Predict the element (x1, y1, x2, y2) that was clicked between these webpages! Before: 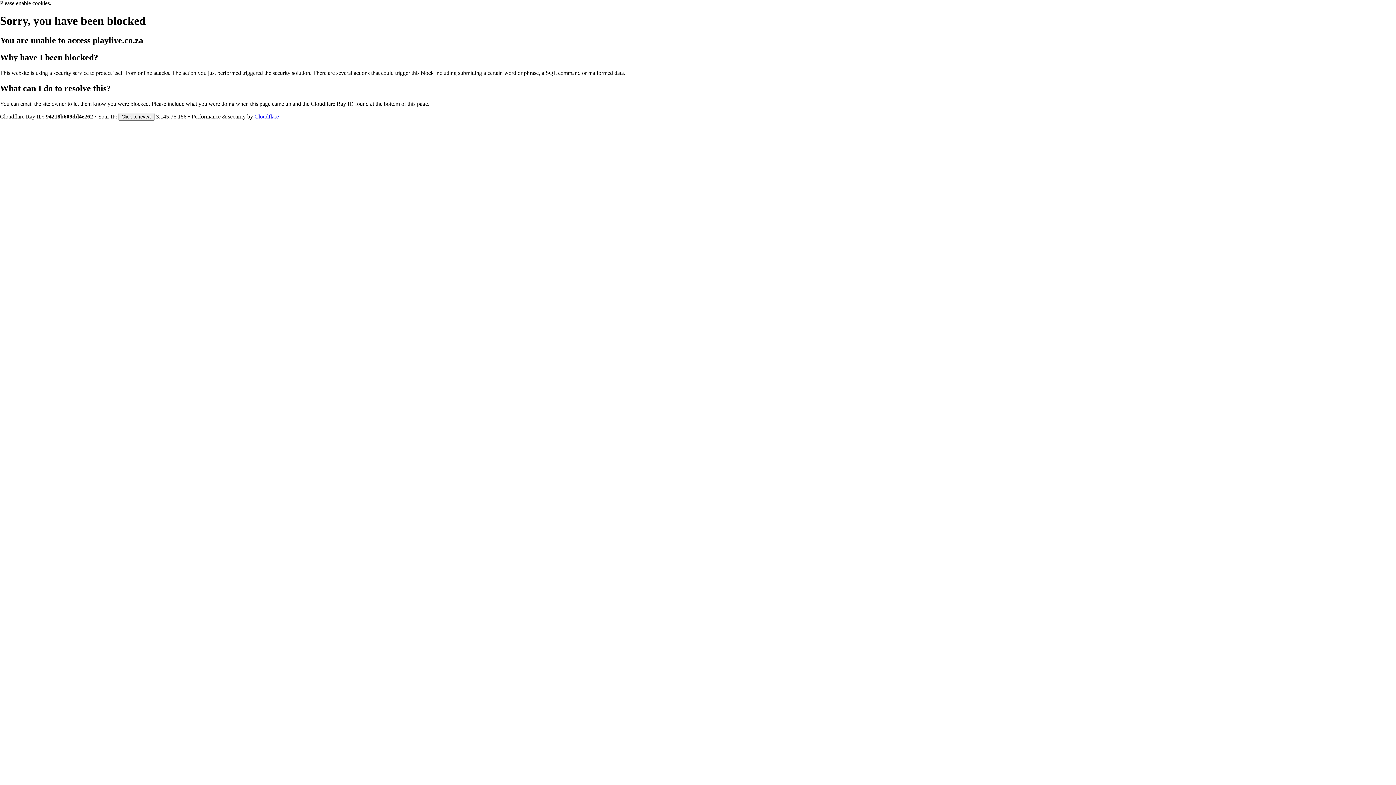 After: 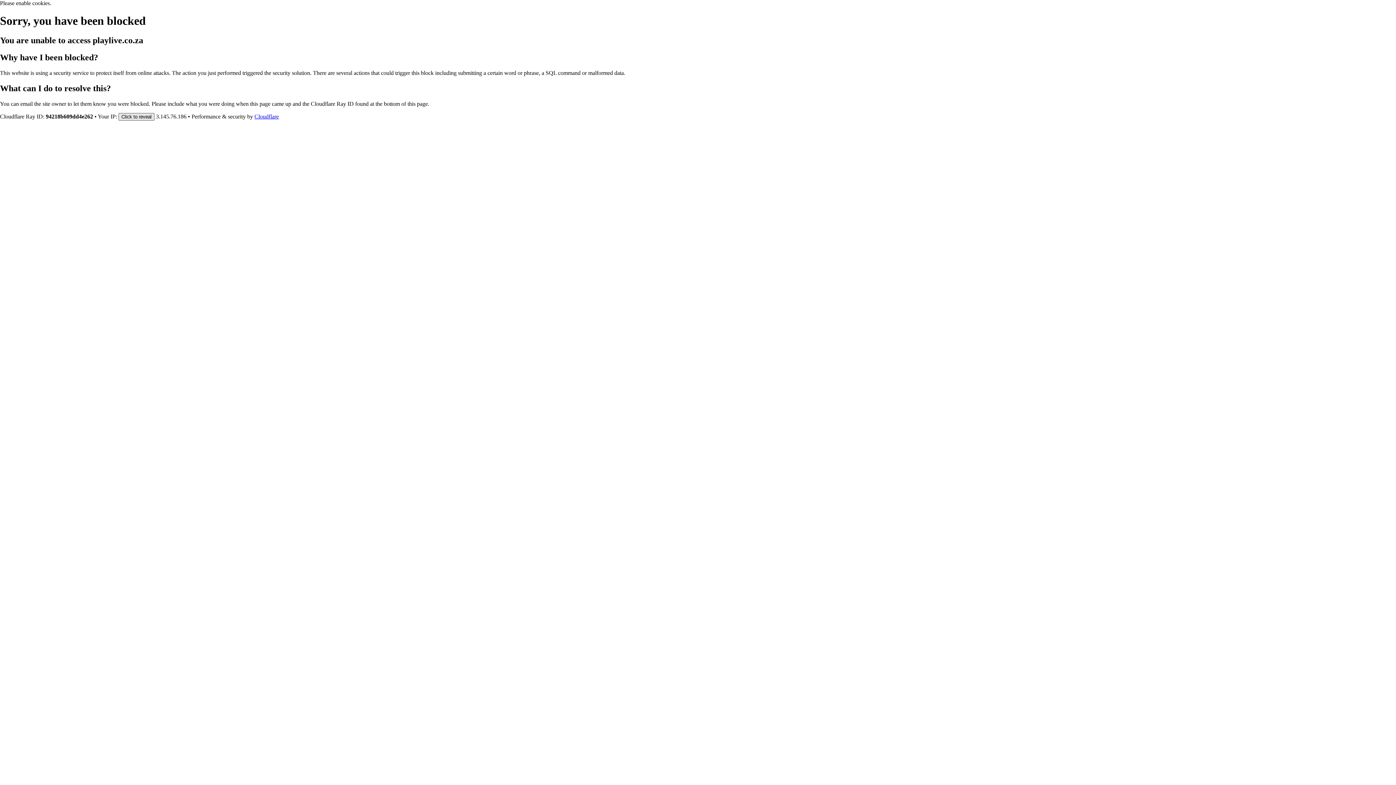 Action: bbox: (118, 112, 154, 120) label: Click to reveal